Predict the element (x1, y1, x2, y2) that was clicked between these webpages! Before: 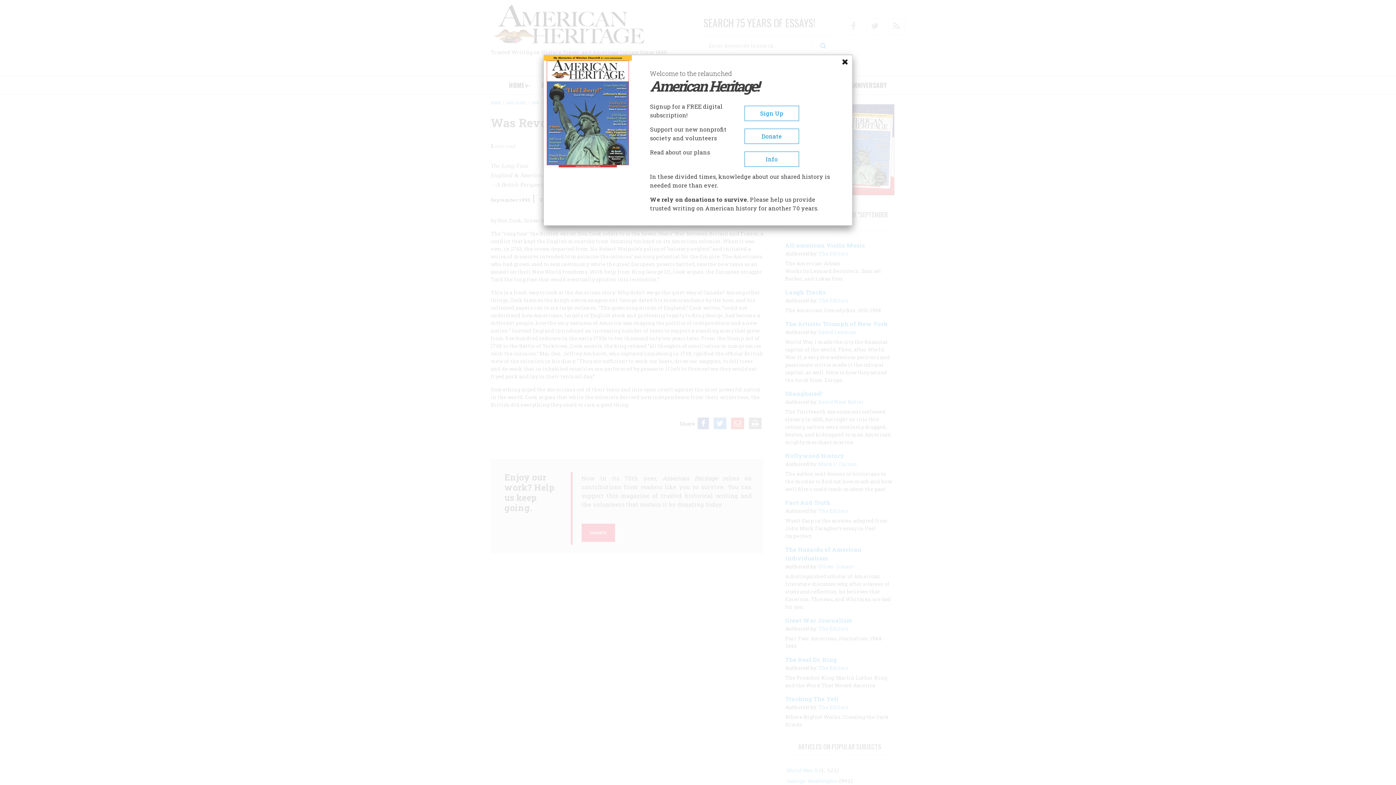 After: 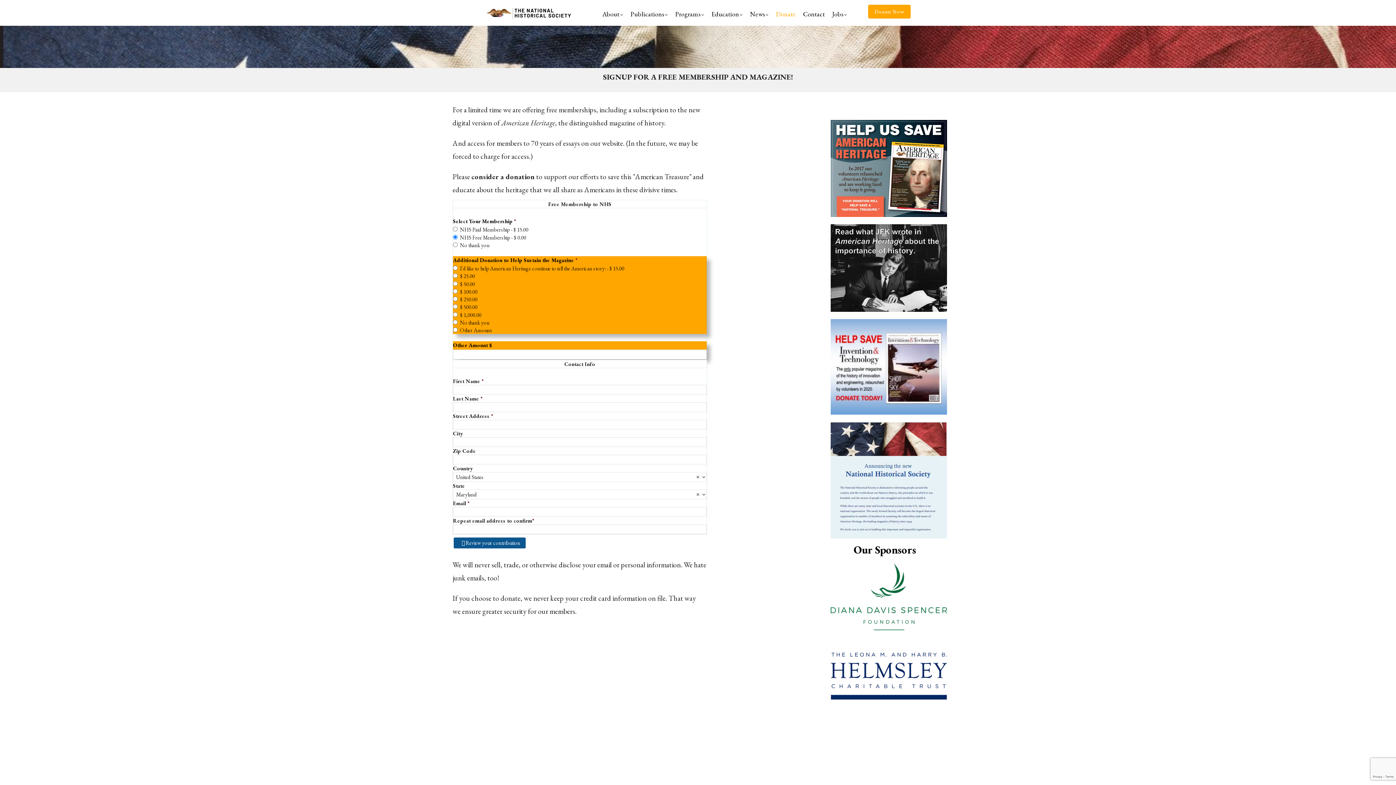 Action: label: Sign Up bbox: (744, 105, 799, 121)